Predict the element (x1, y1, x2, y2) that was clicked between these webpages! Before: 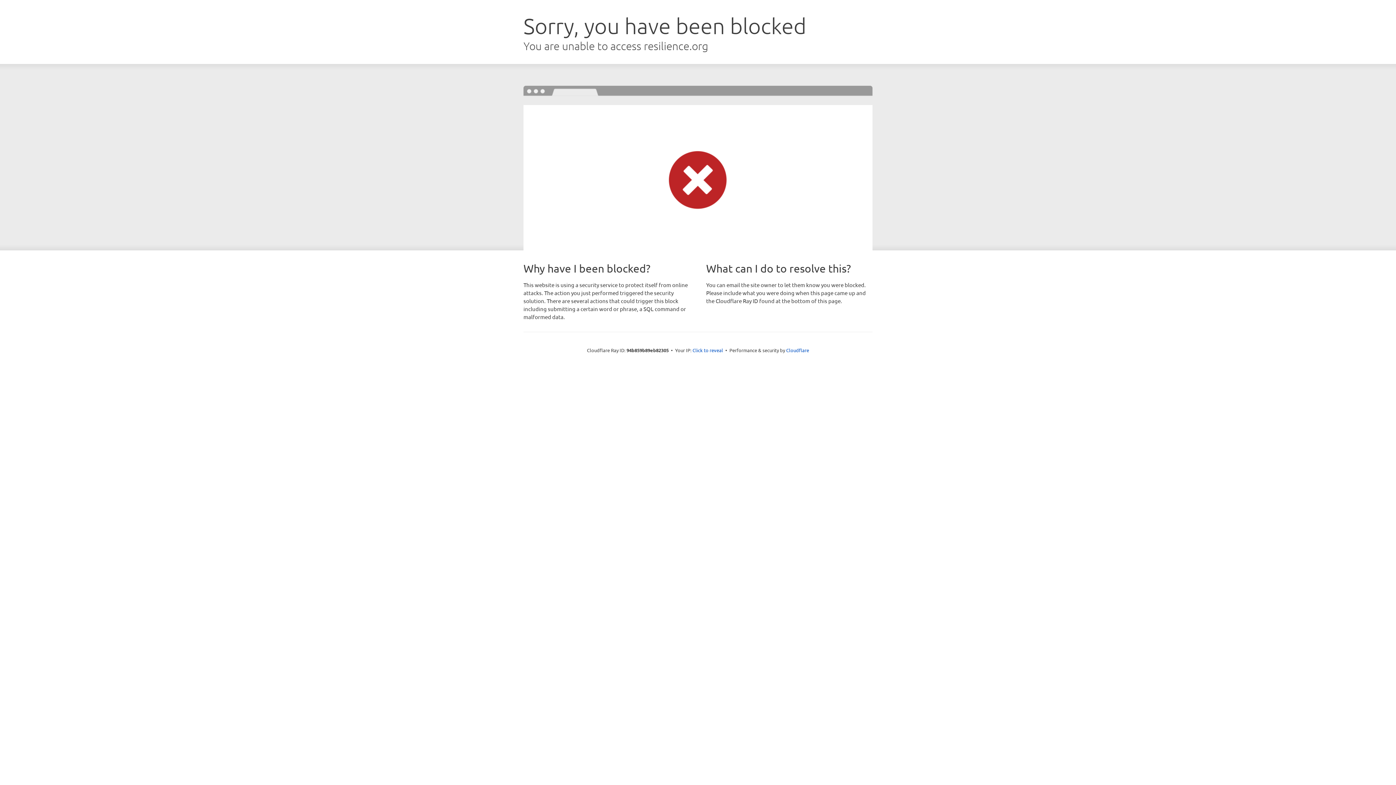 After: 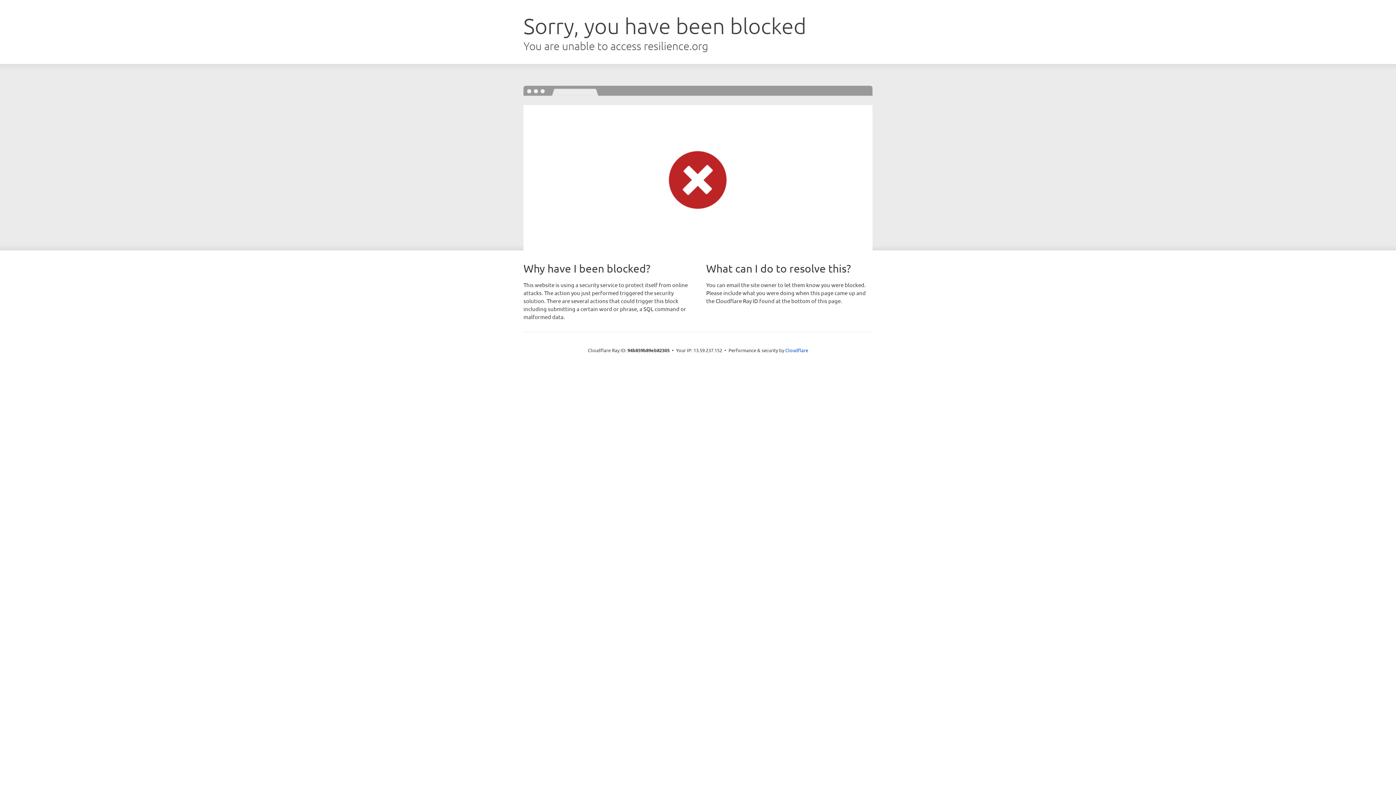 Action: bbox: (692, 346, 723, 353) label: Click to reveal